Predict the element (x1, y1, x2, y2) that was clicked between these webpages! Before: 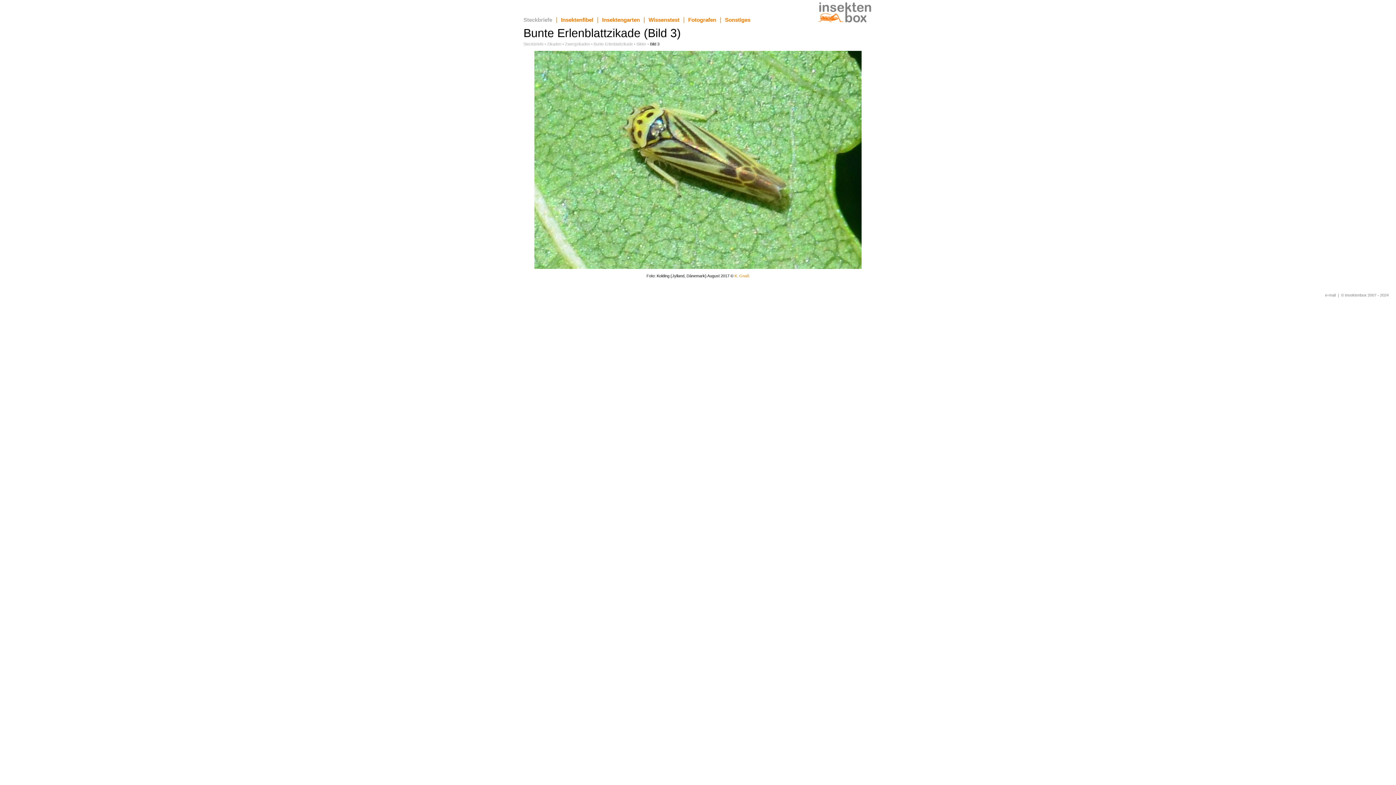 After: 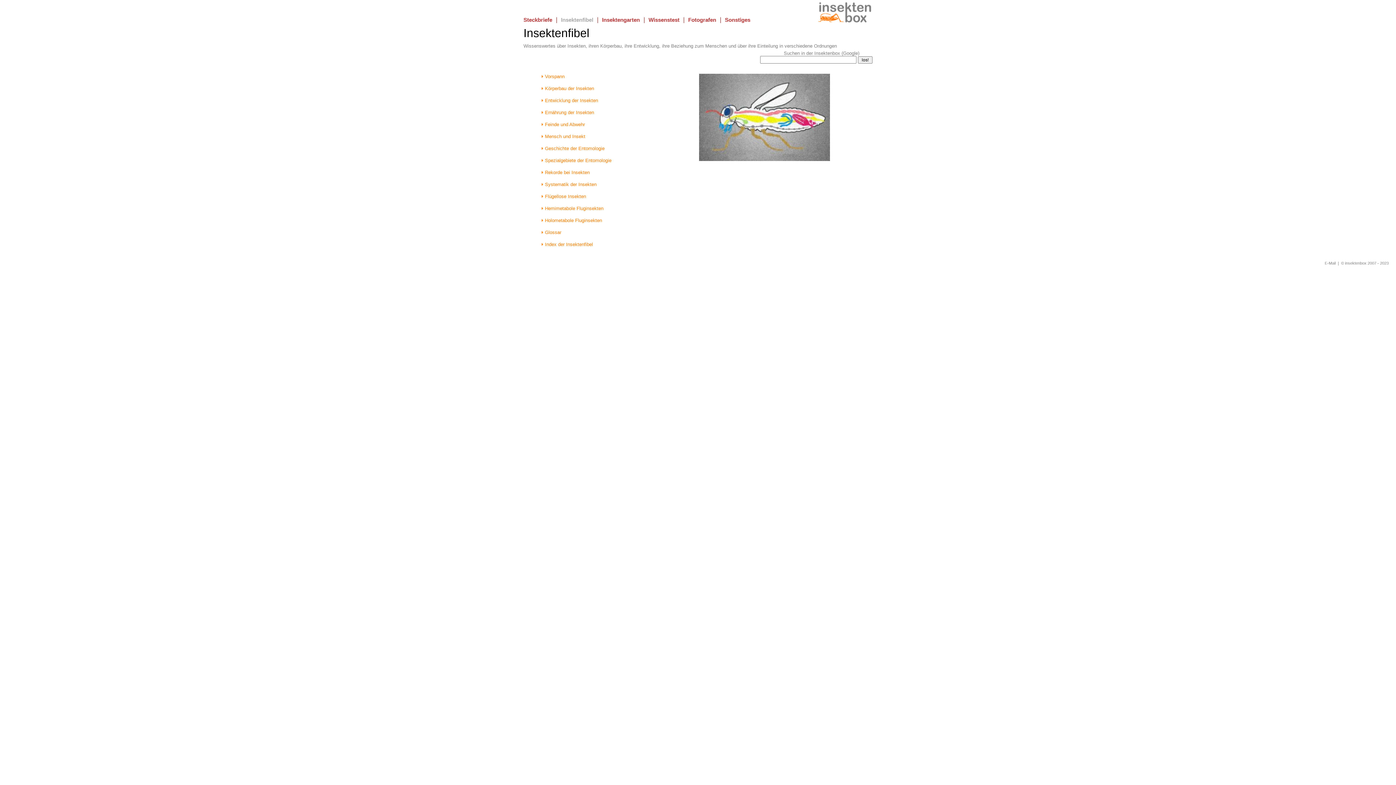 Action: bbox: (561, 16, 593, 22) label: Insektenfibel